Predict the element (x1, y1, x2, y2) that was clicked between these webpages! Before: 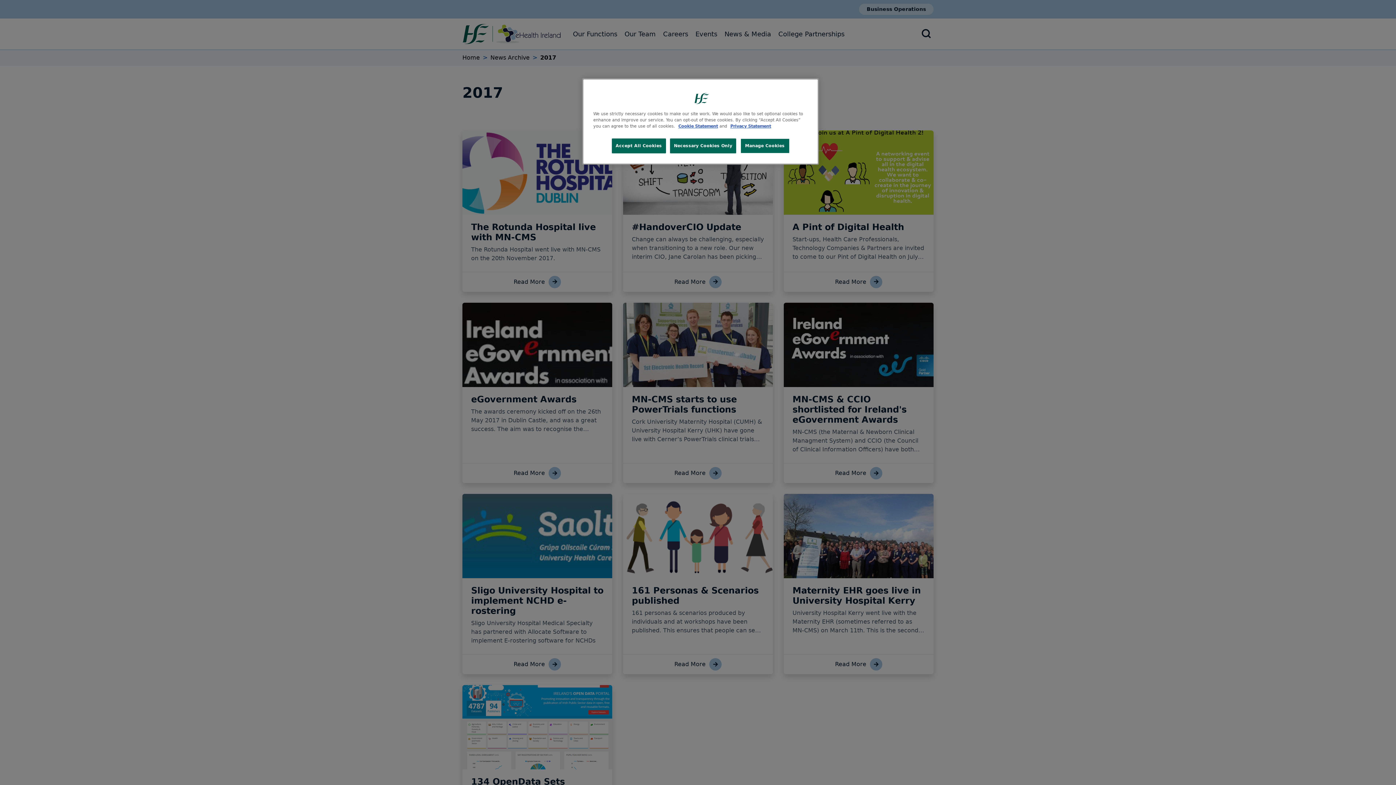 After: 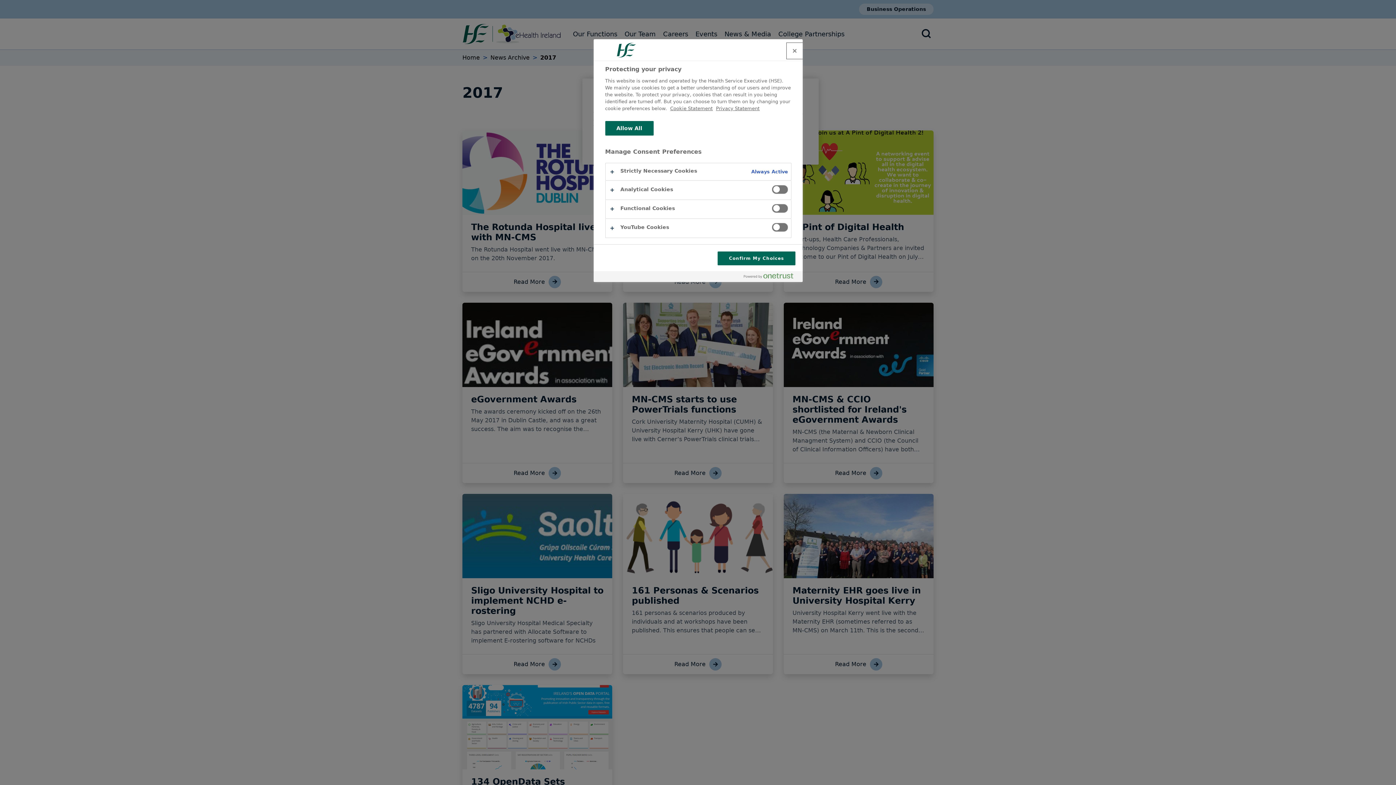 Action: label: Manage Cookies bbox: (740, 138, 789, 153)